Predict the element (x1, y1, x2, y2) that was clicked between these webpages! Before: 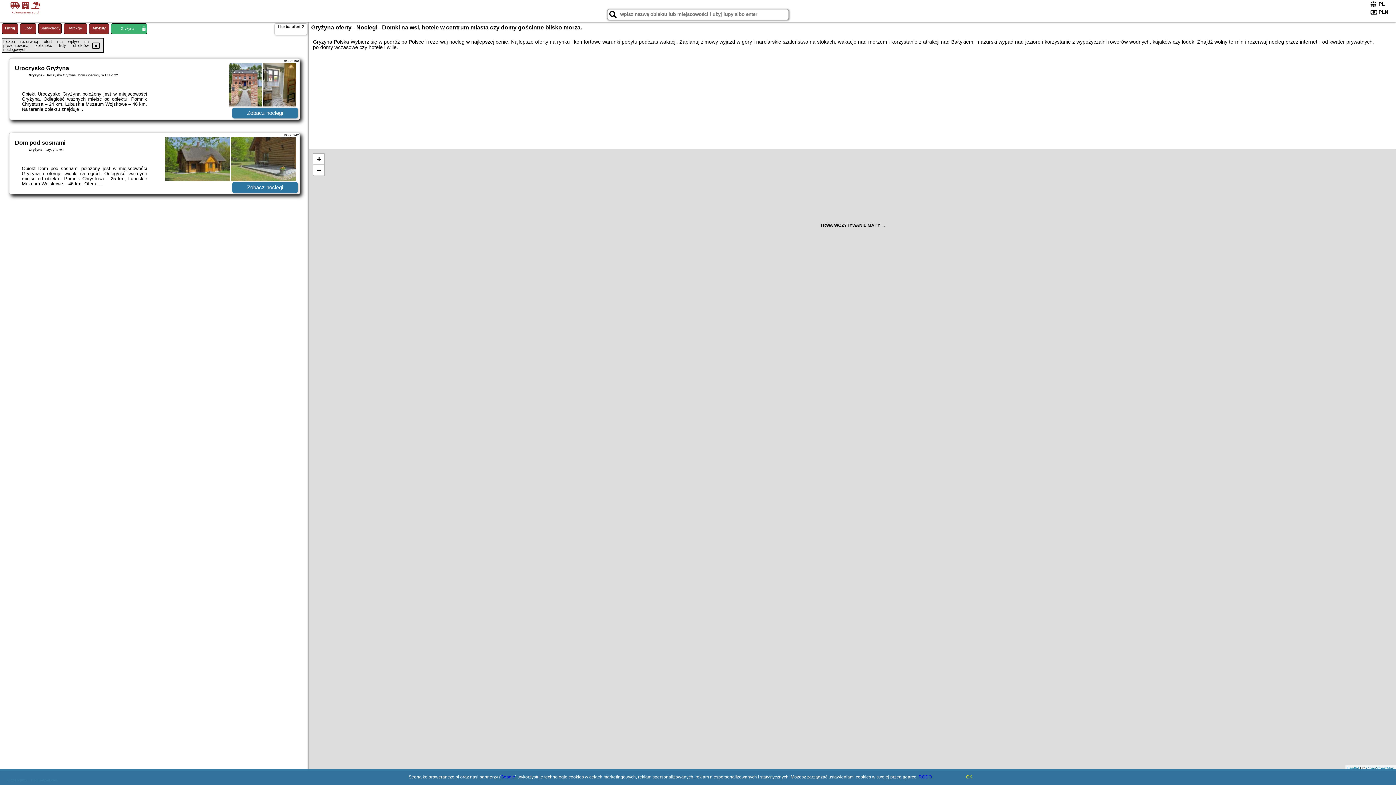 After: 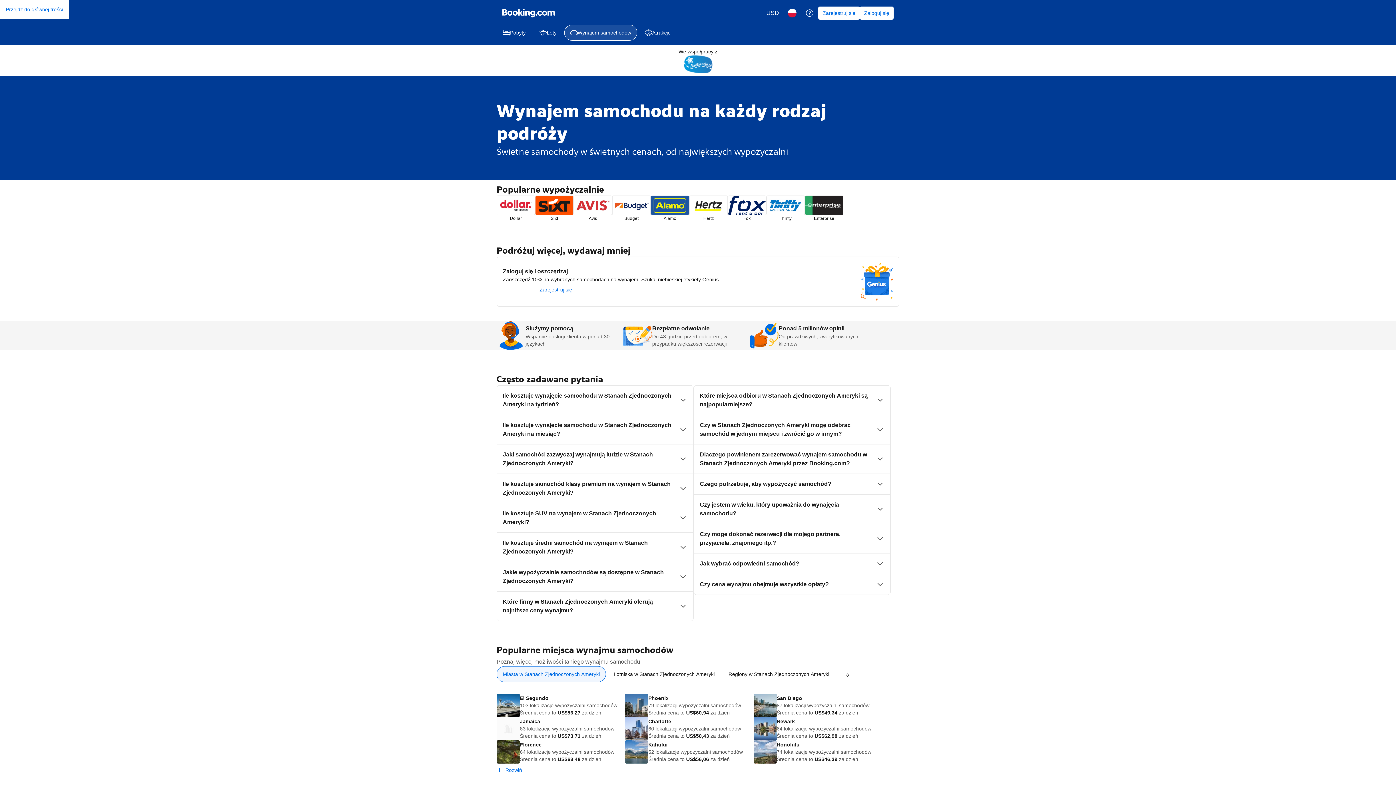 Action: bbox: (38, 23, 61, 34) label: Samochody